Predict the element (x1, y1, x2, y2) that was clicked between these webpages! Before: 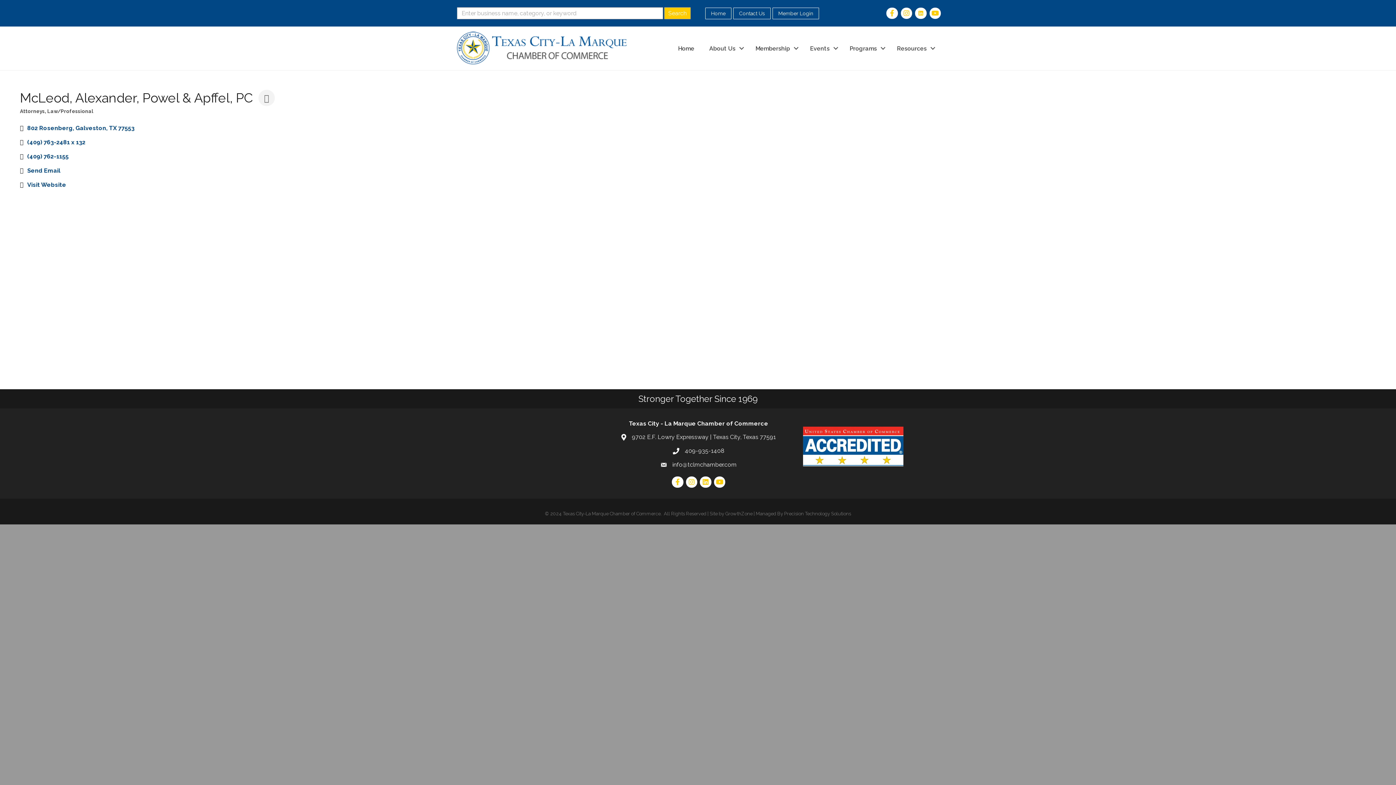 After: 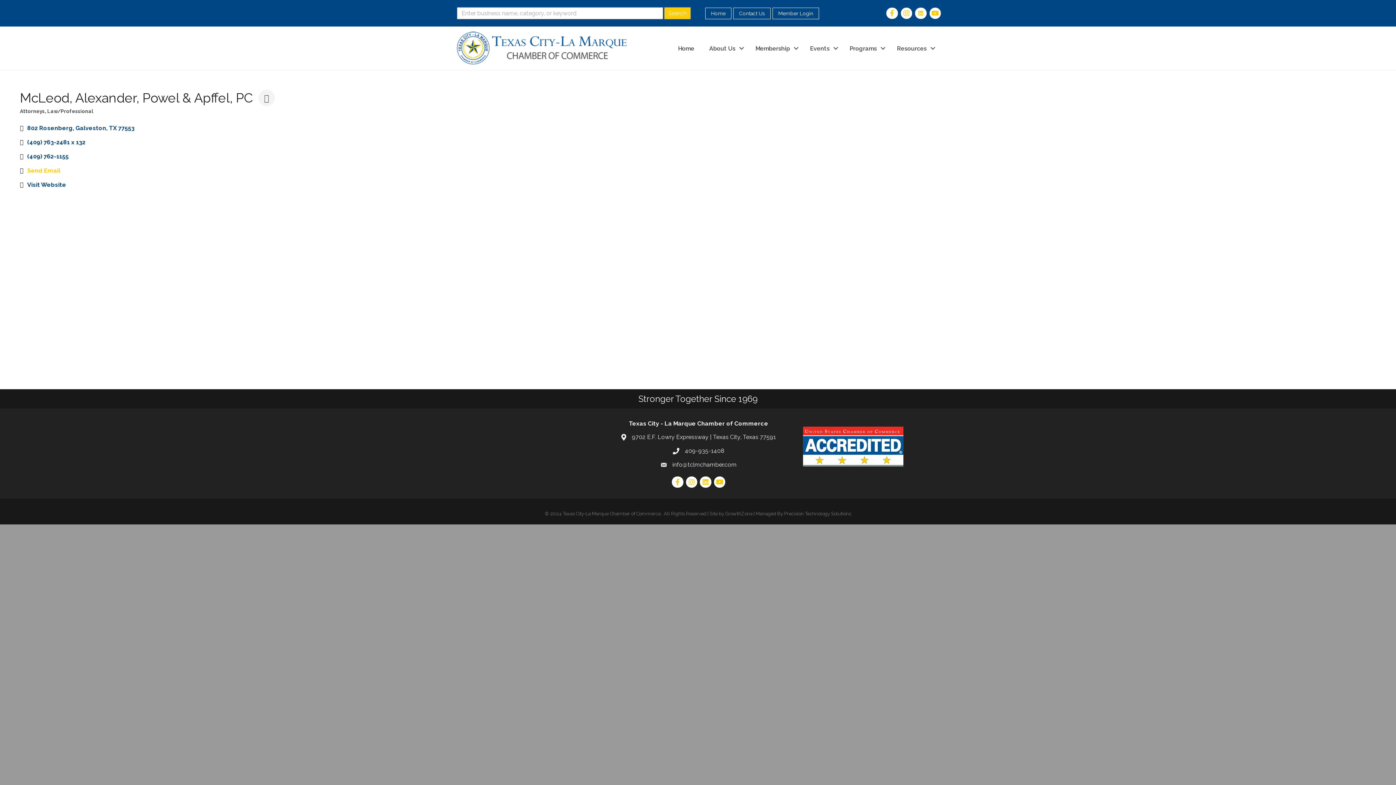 Action: label: Send Email bbox: (27, 167, 60, 174)